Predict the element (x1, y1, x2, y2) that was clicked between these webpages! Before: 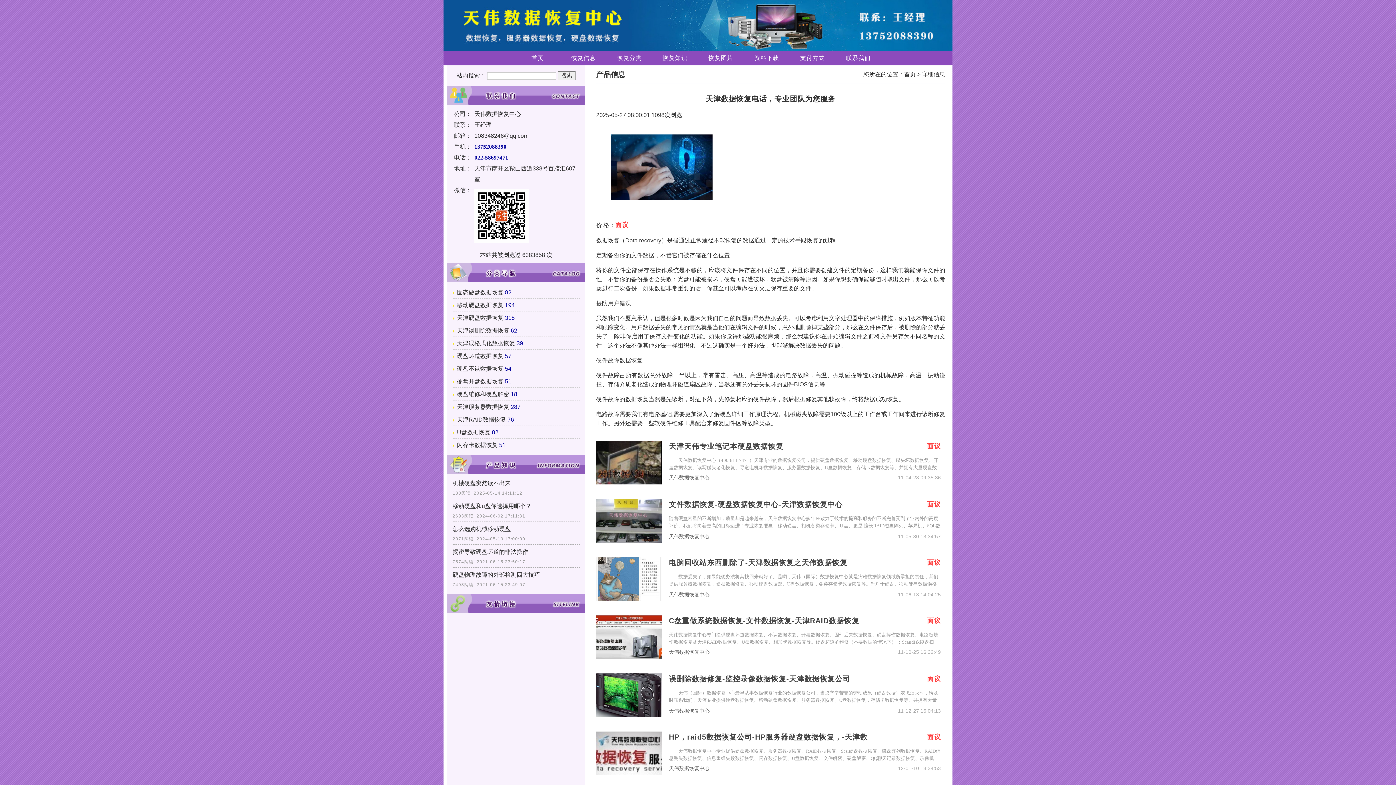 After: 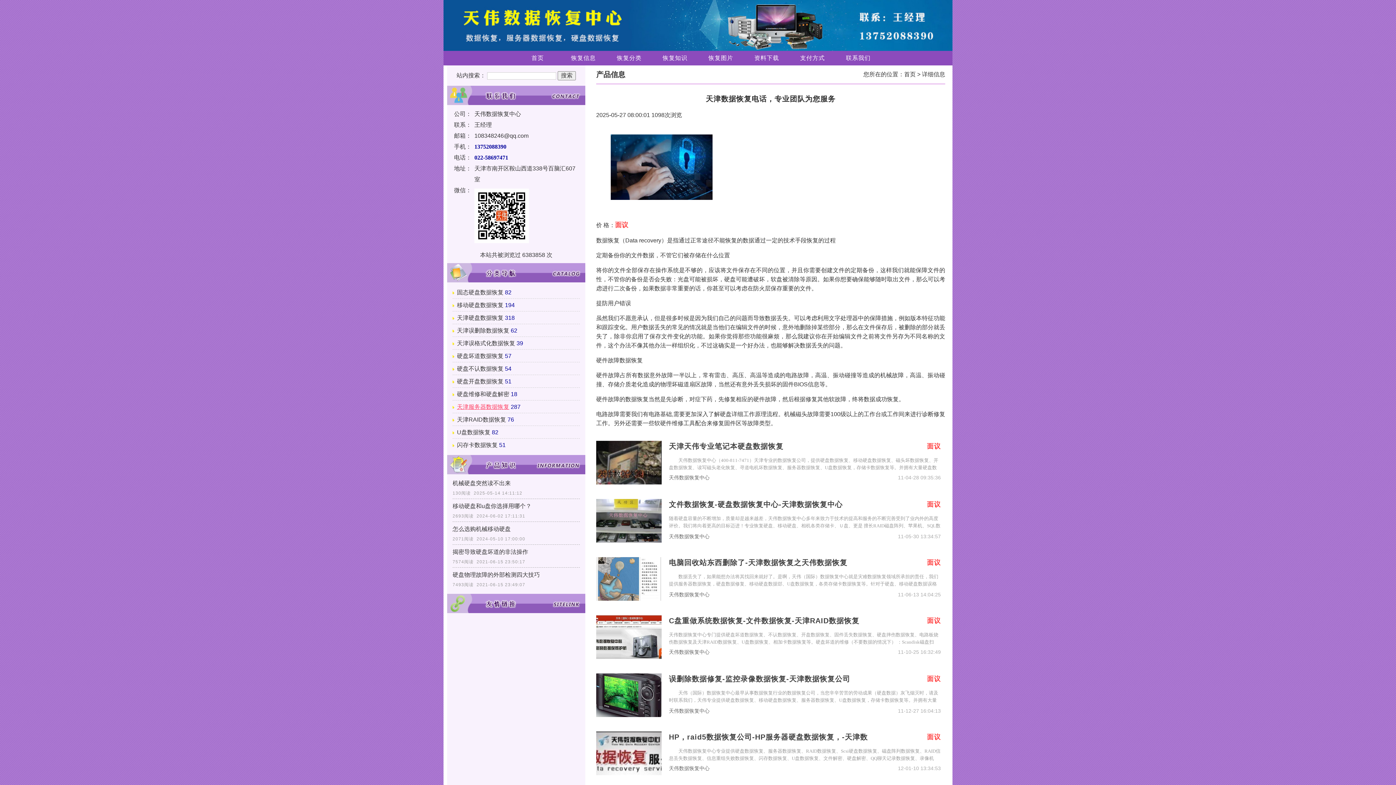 Action: label: 天津服务器数据恢复 bbox: (457, 404, 509, 410)